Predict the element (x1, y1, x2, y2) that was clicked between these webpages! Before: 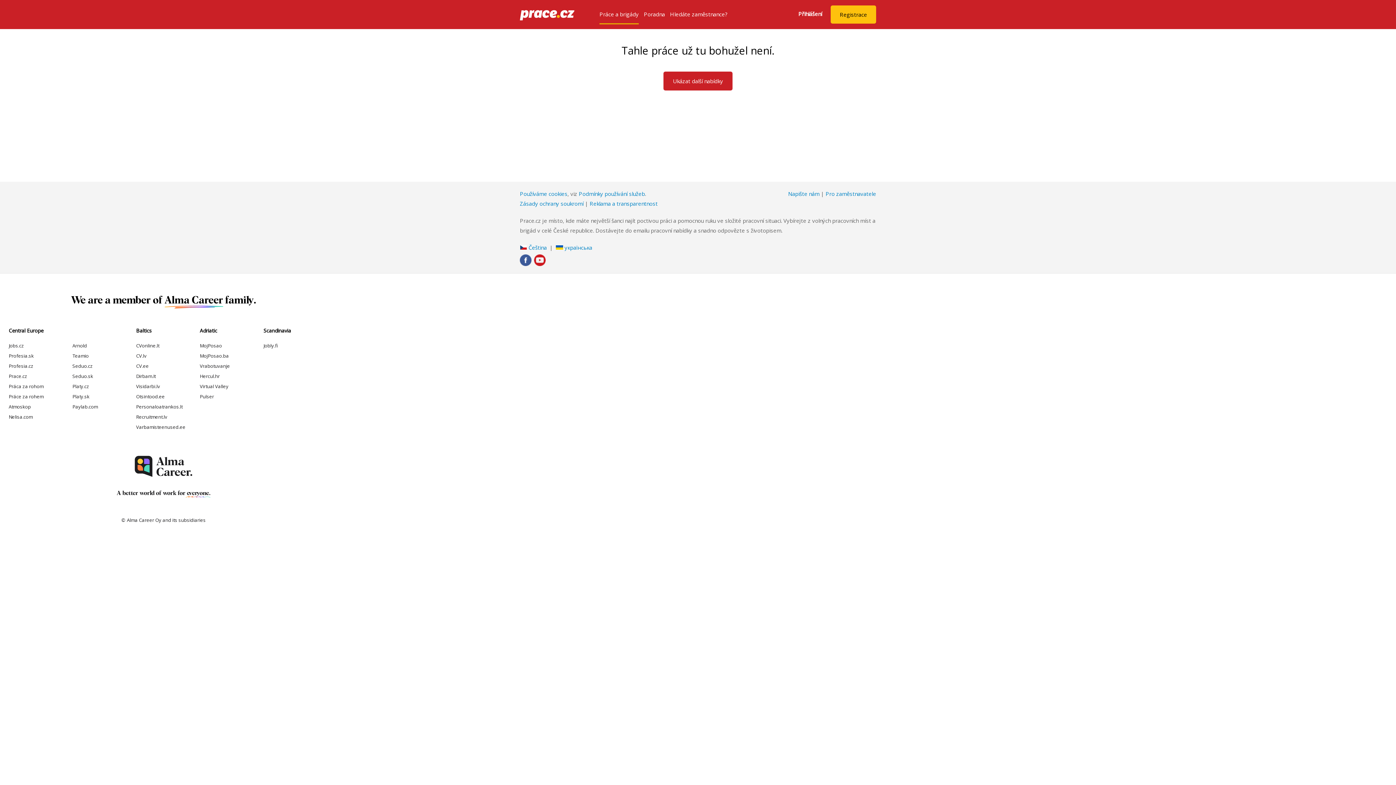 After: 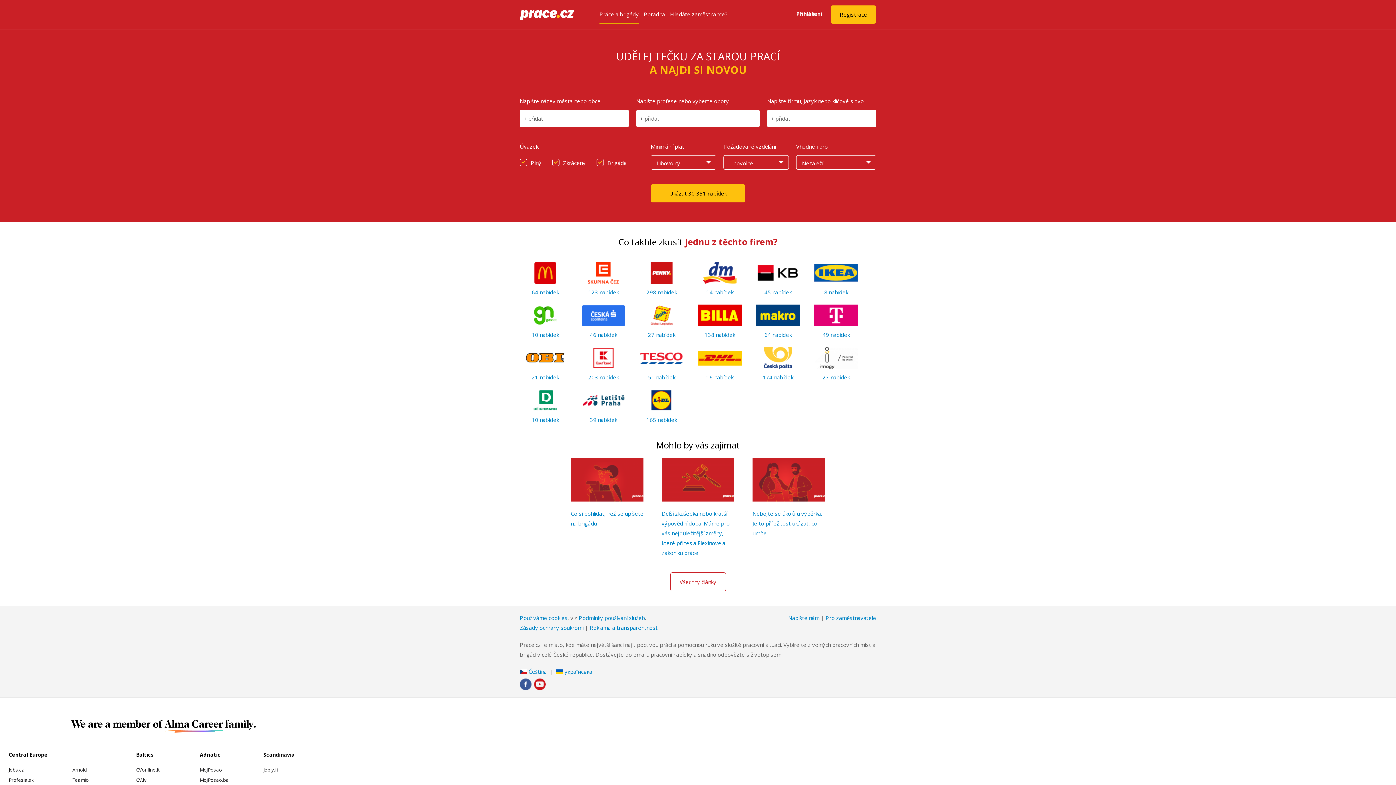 Action: label:  Čeština bbox: (520, 244, 546, 251)